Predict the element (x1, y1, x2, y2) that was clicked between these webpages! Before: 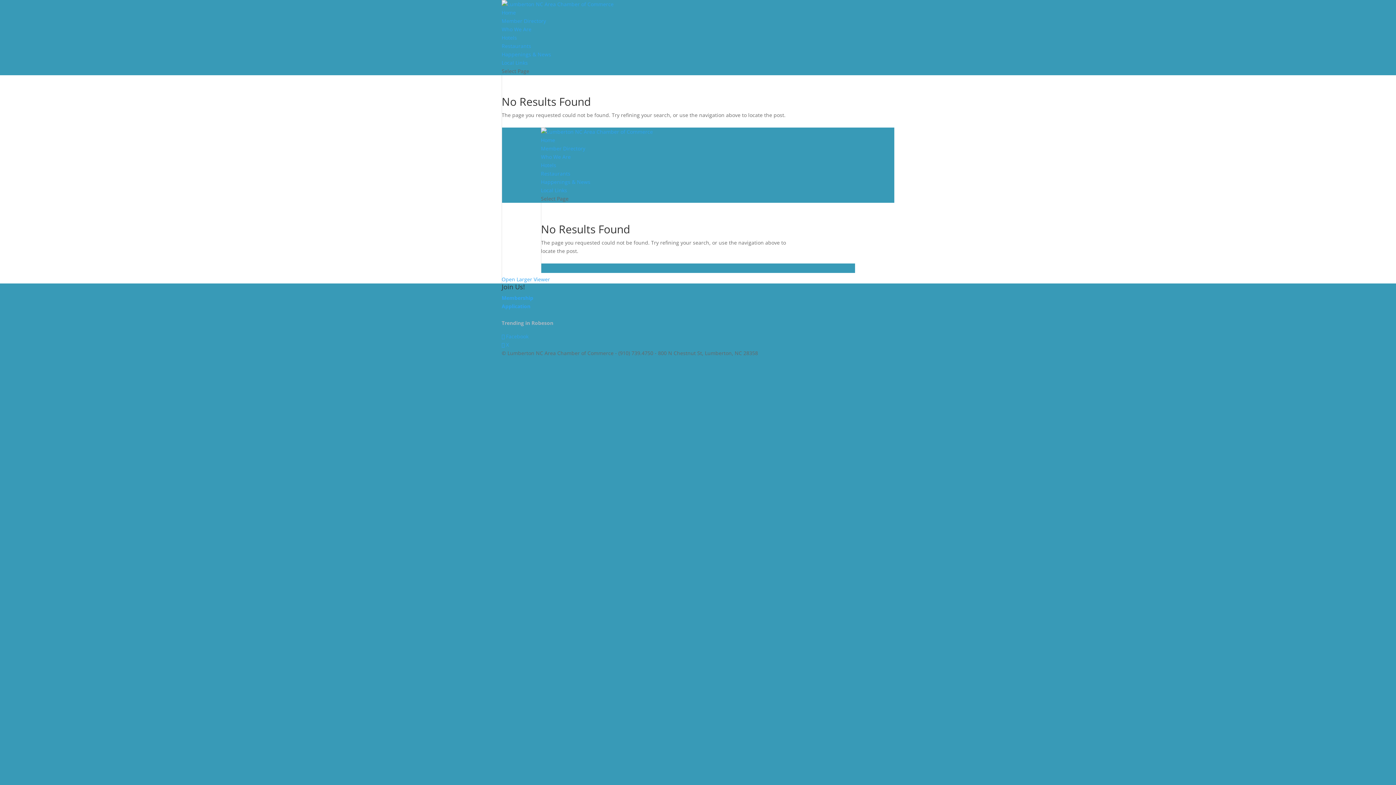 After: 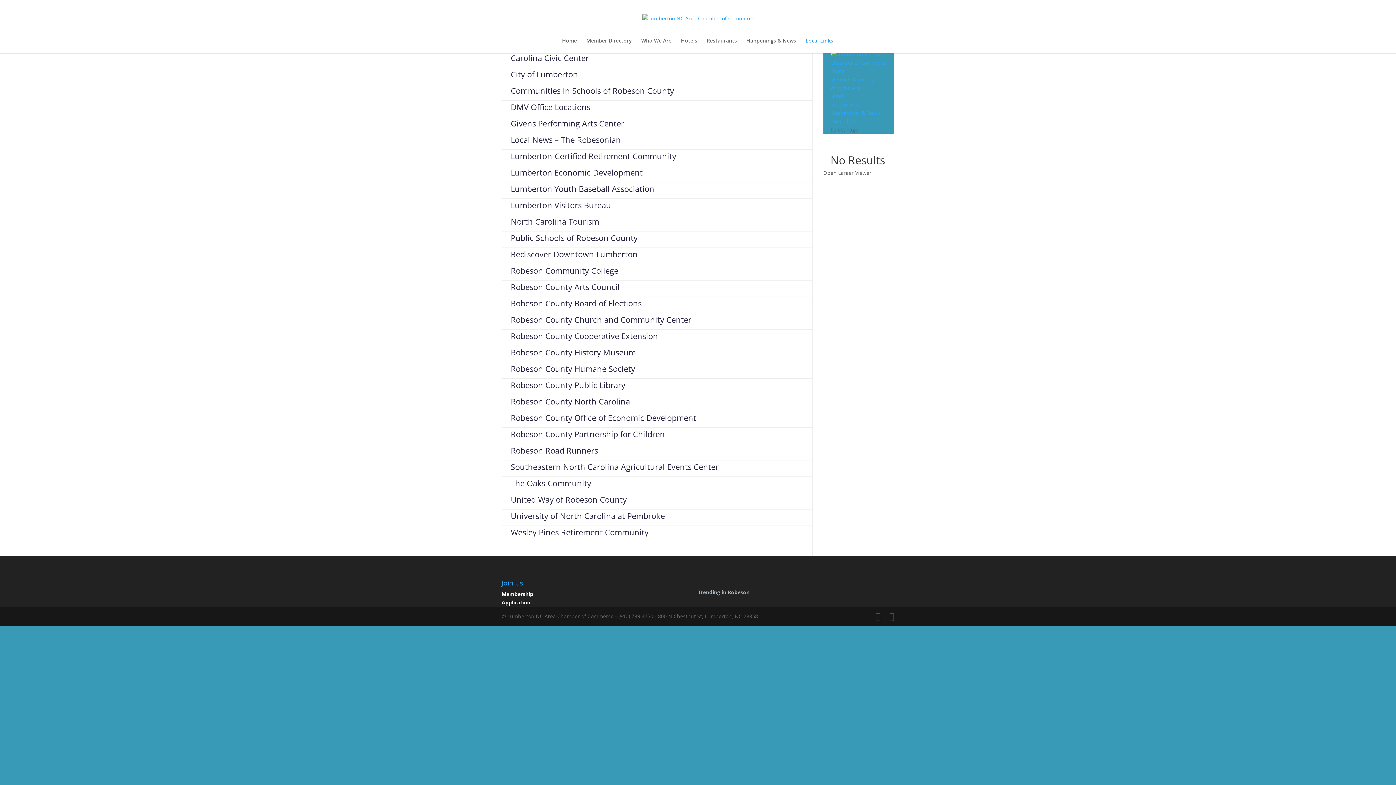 Action: label: Local Links bbox: (501, 59, 528, 66)